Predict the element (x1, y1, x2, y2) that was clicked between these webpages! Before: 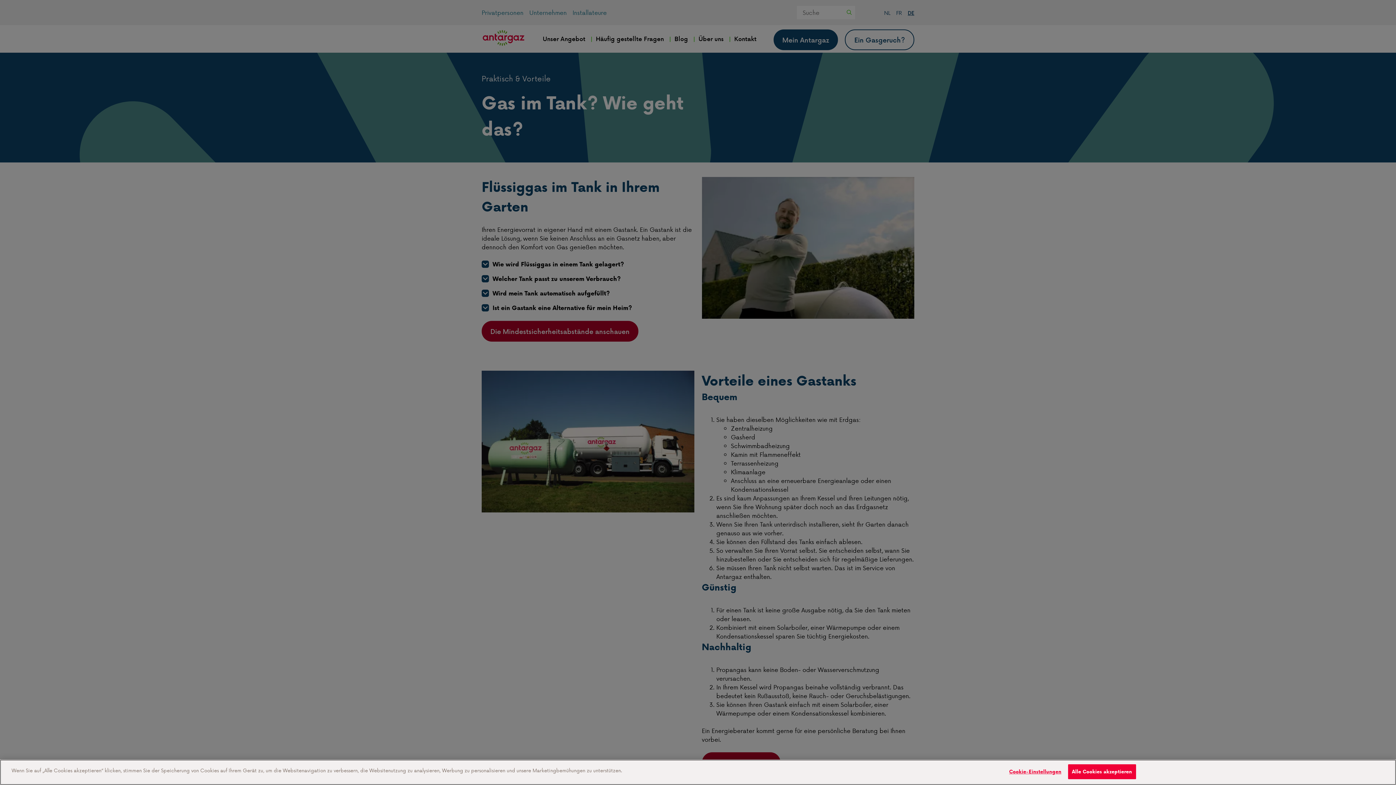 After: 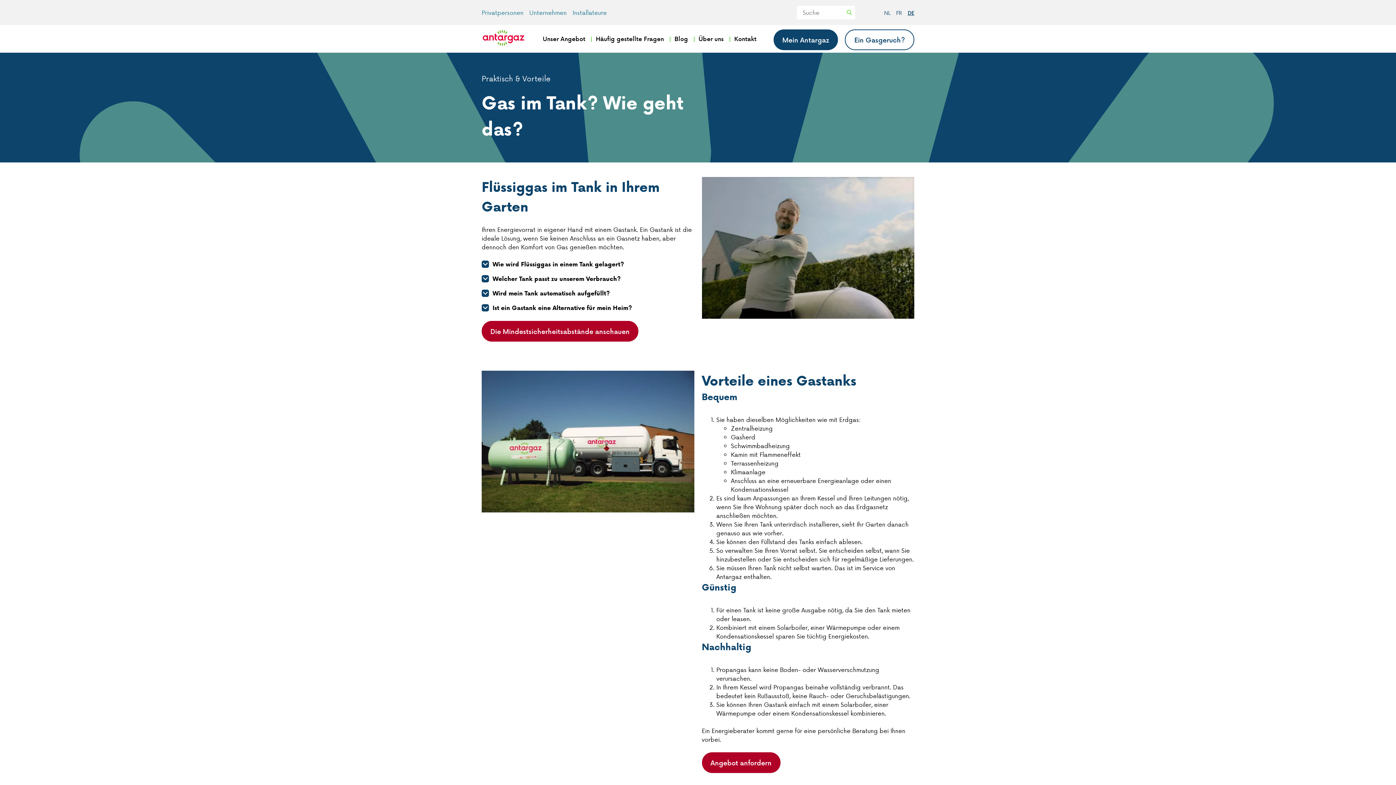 Action: bbox: (1068, 764, 1136, 779) label: Alle Cookies akzeptieren